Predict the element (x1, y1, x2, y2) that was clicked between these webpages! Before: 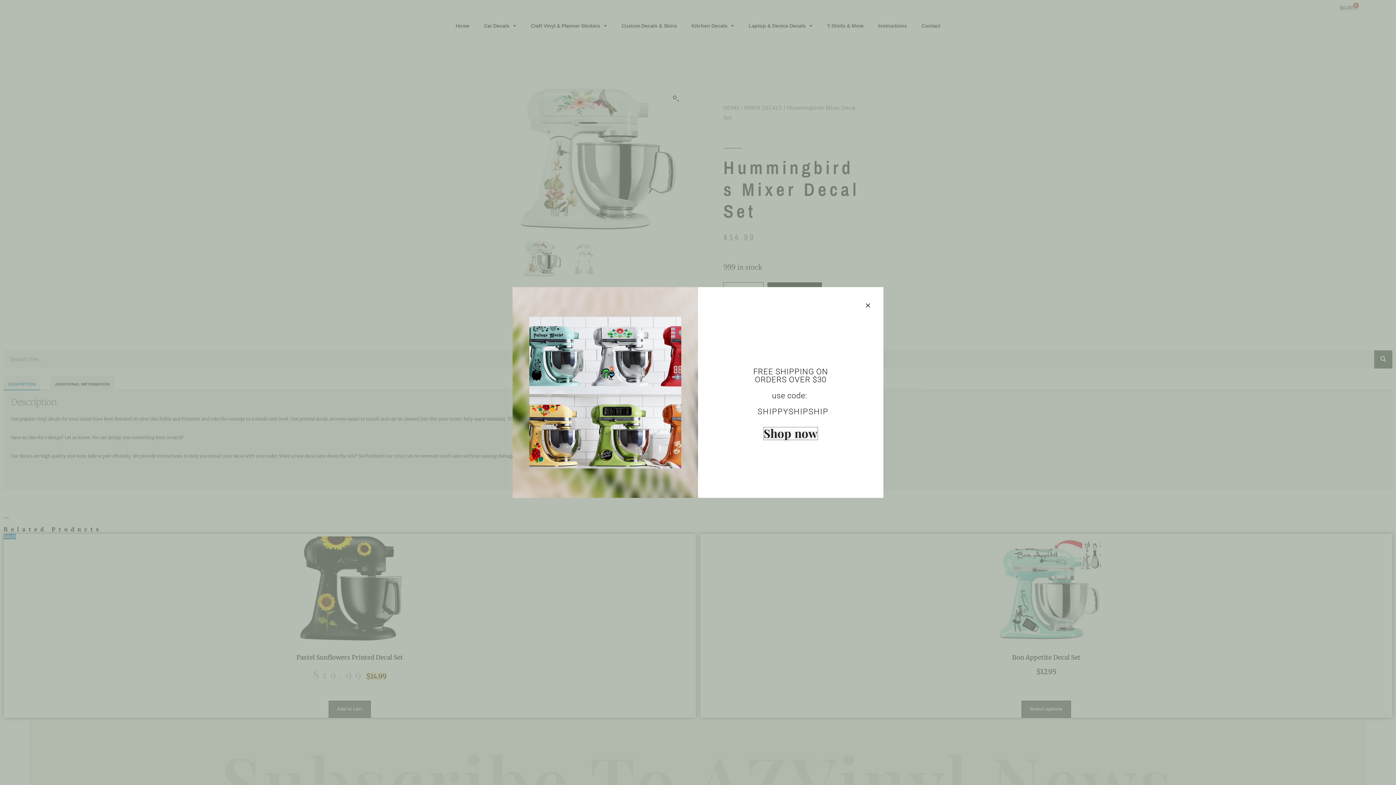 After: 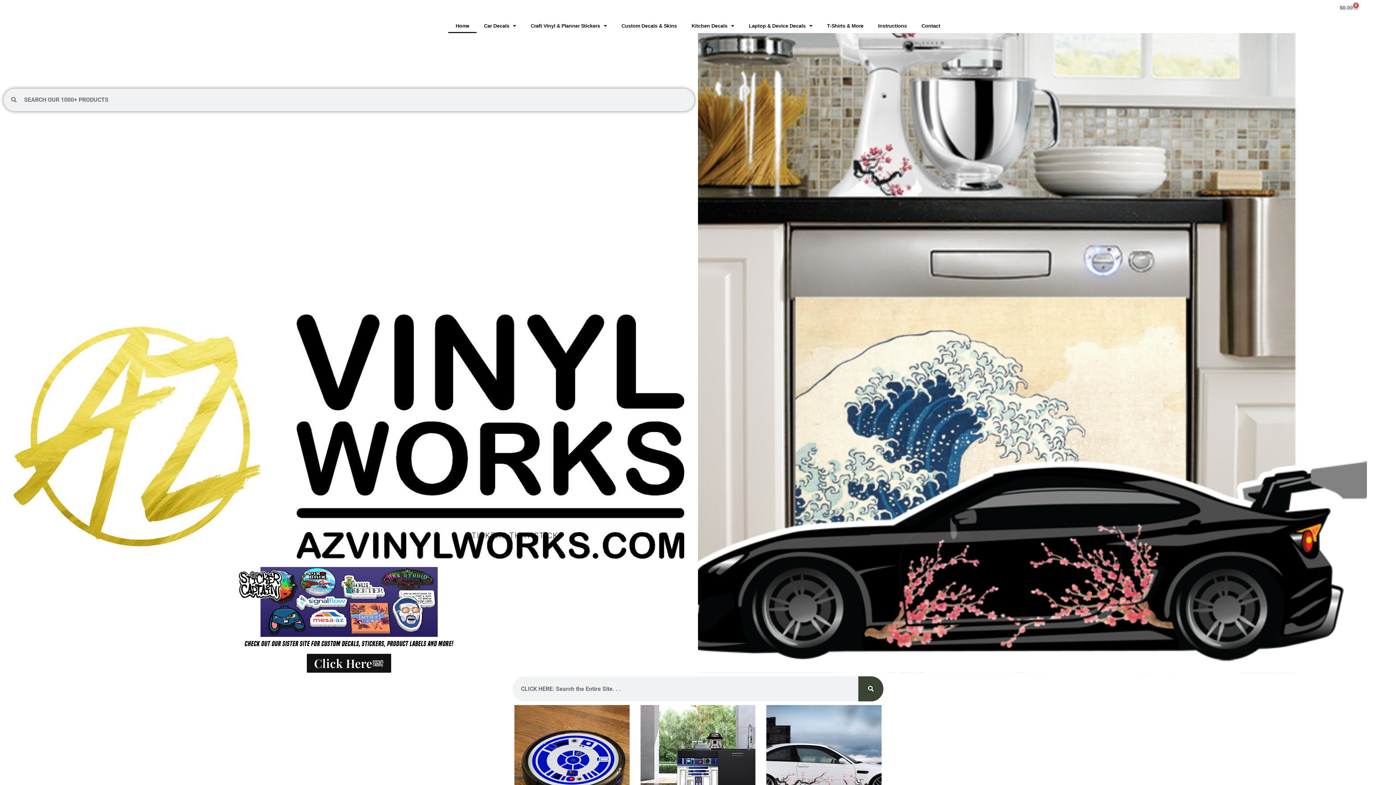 Action: label: Shop now bbox: (763, 427, 817, 439)